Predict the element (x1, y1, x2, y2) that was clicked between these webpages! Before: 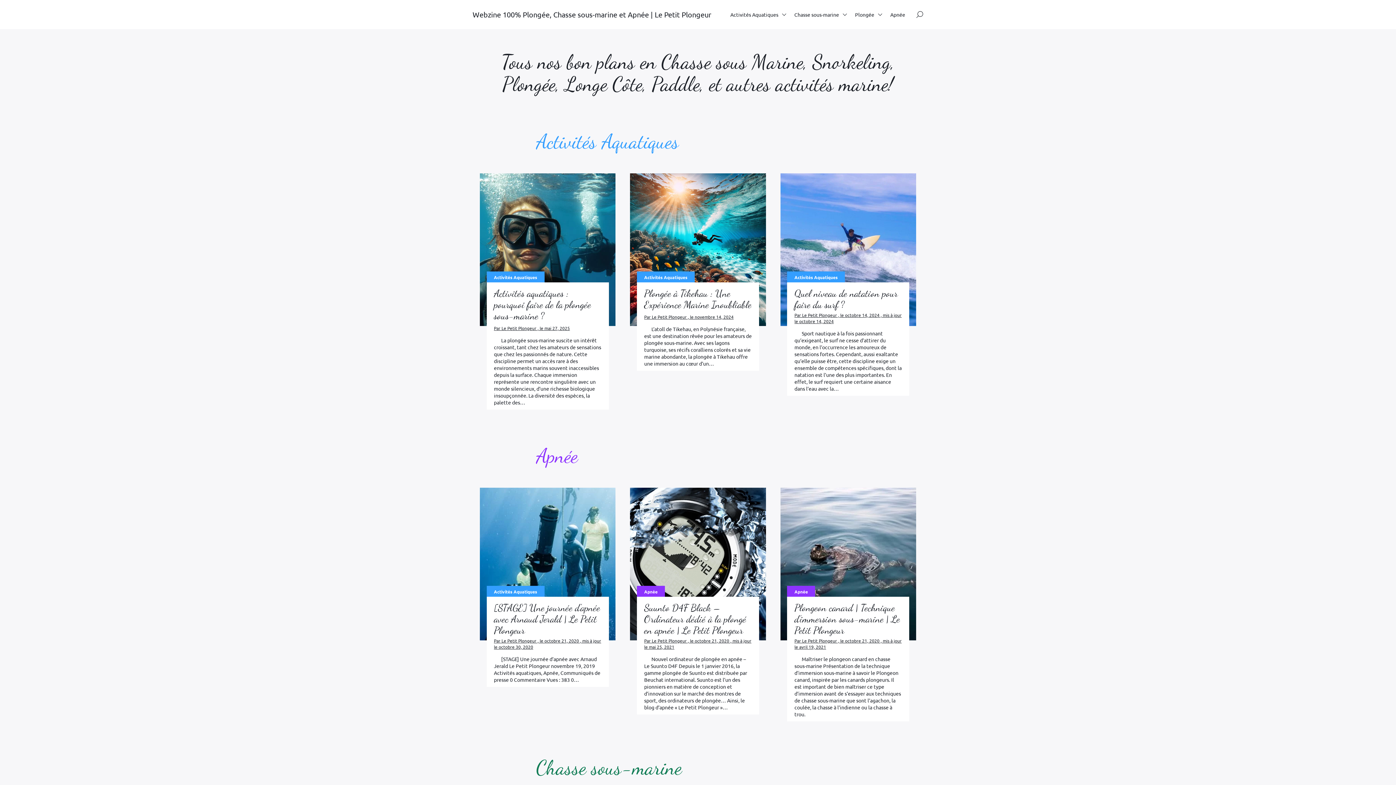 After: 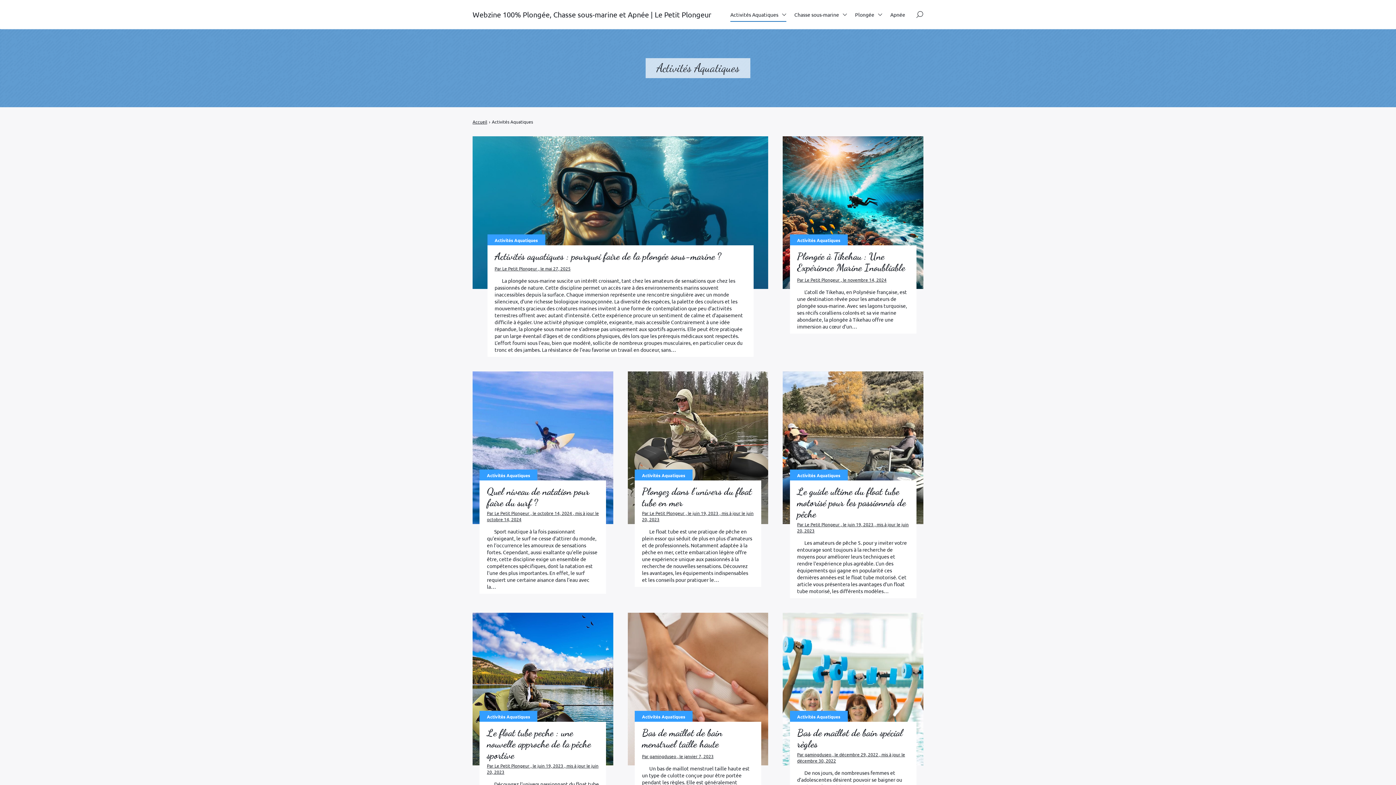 Action: bbox: (730, 7, 785, 21) label: Activités Aquatiques